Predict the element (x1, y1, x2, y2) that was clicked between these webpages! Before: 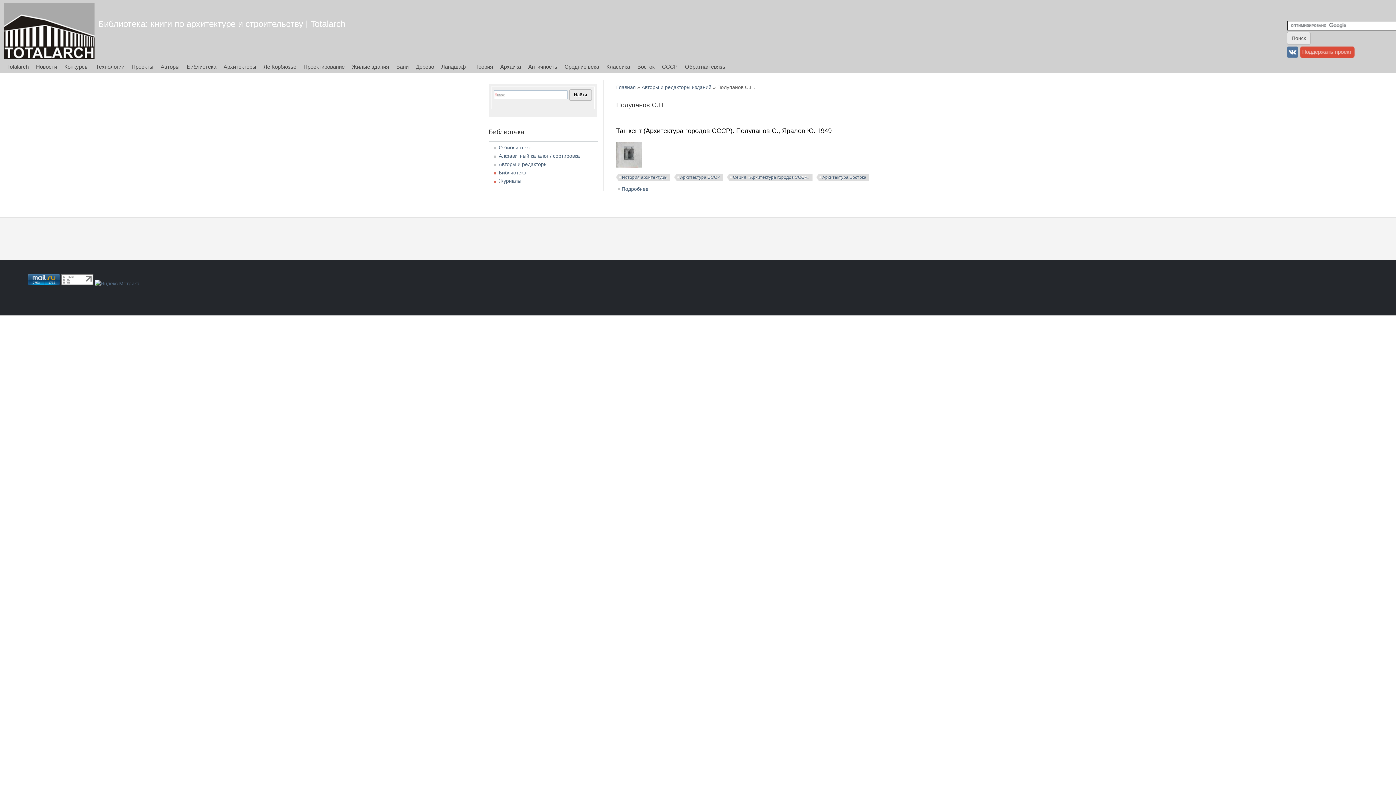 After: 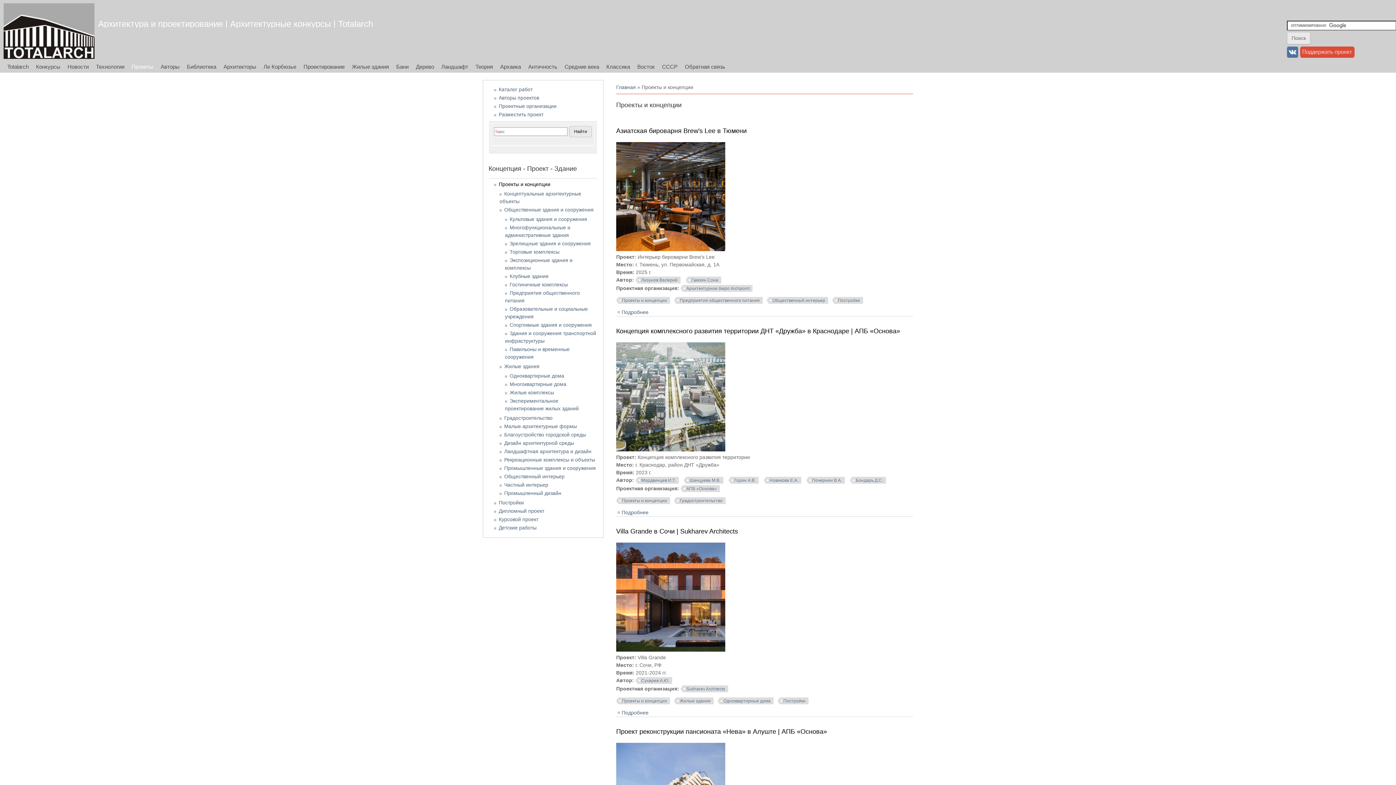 Action: label: Проекты bbox: (128, 60, 157, 72)